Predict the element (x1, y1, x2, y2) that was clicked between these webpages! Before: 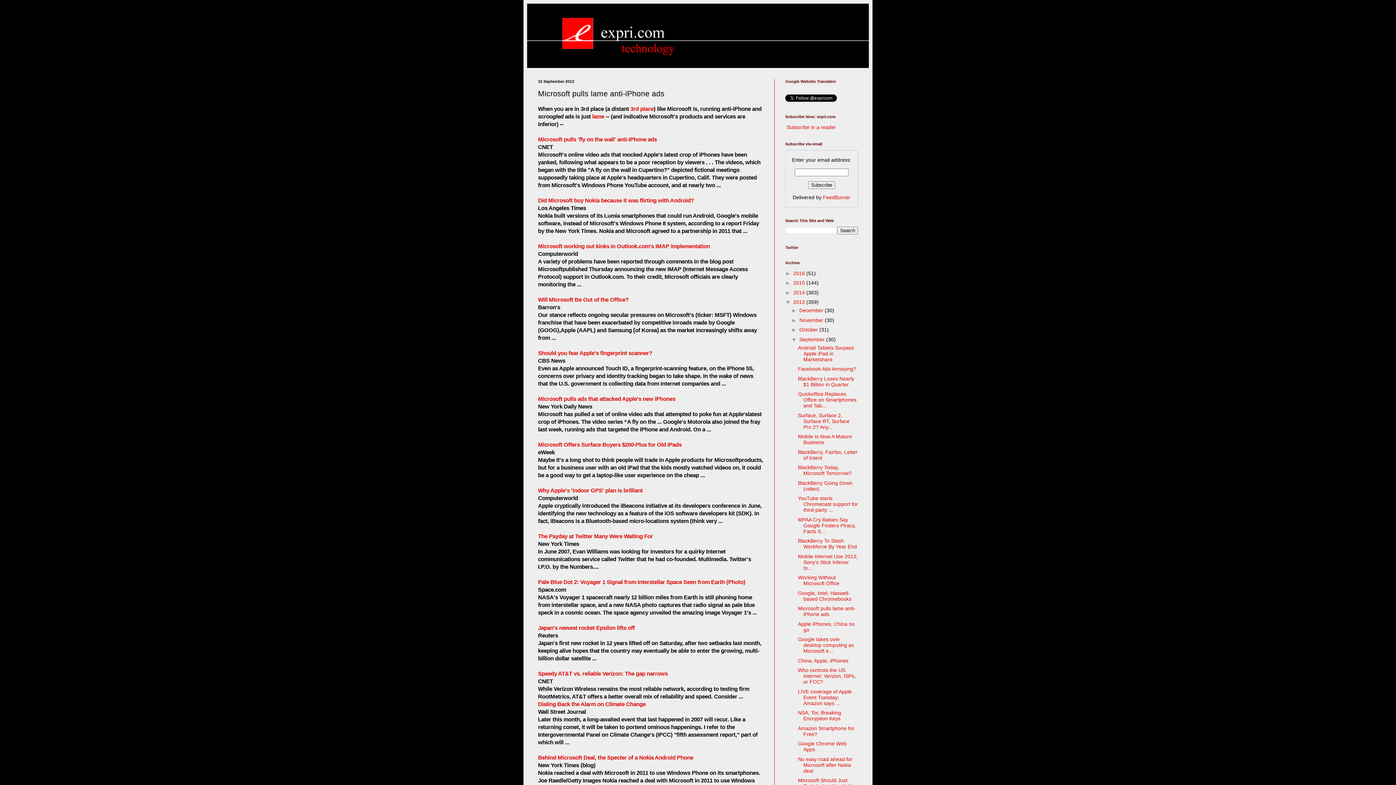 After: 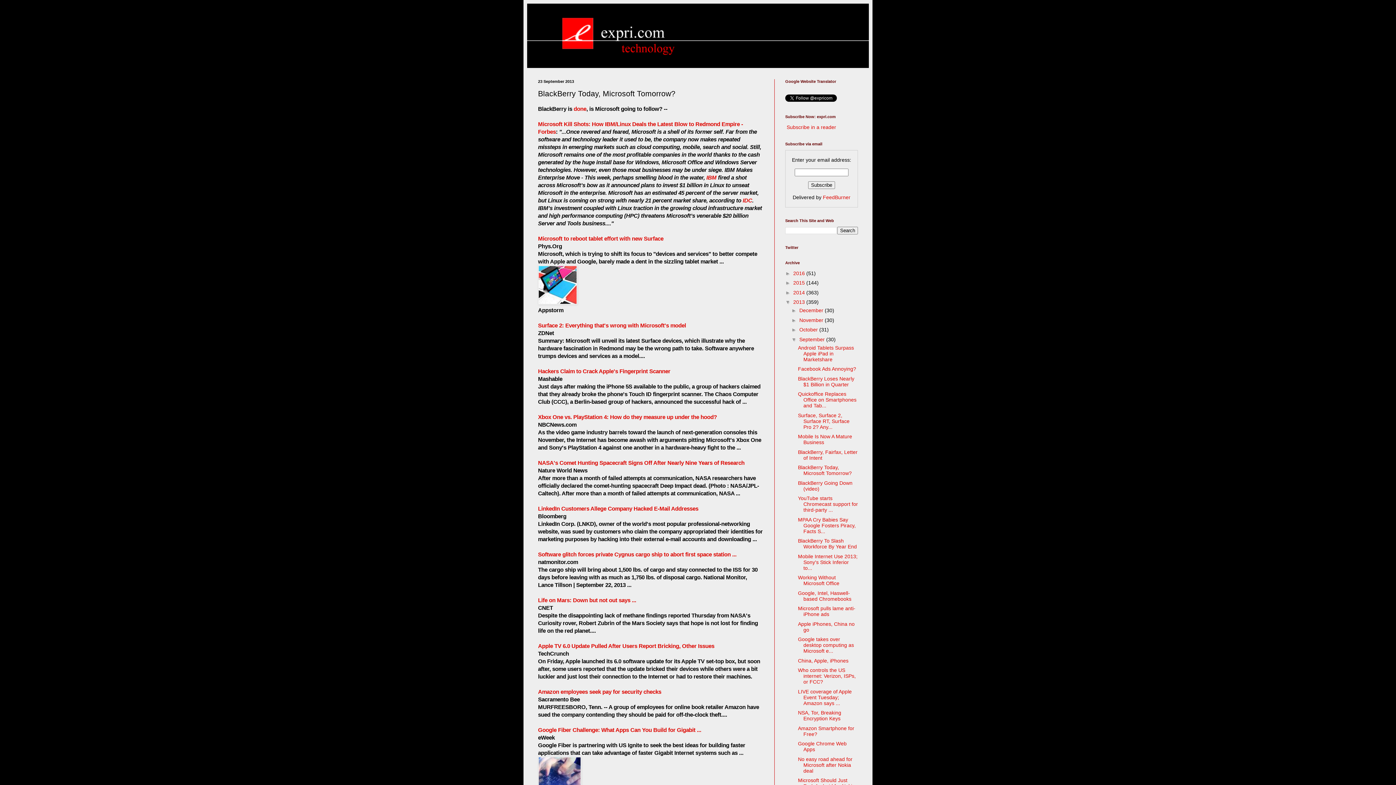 Action: label: BlackBerry Today, Microsoft Tomorrow? bbox: (798, 464, 851, 476)